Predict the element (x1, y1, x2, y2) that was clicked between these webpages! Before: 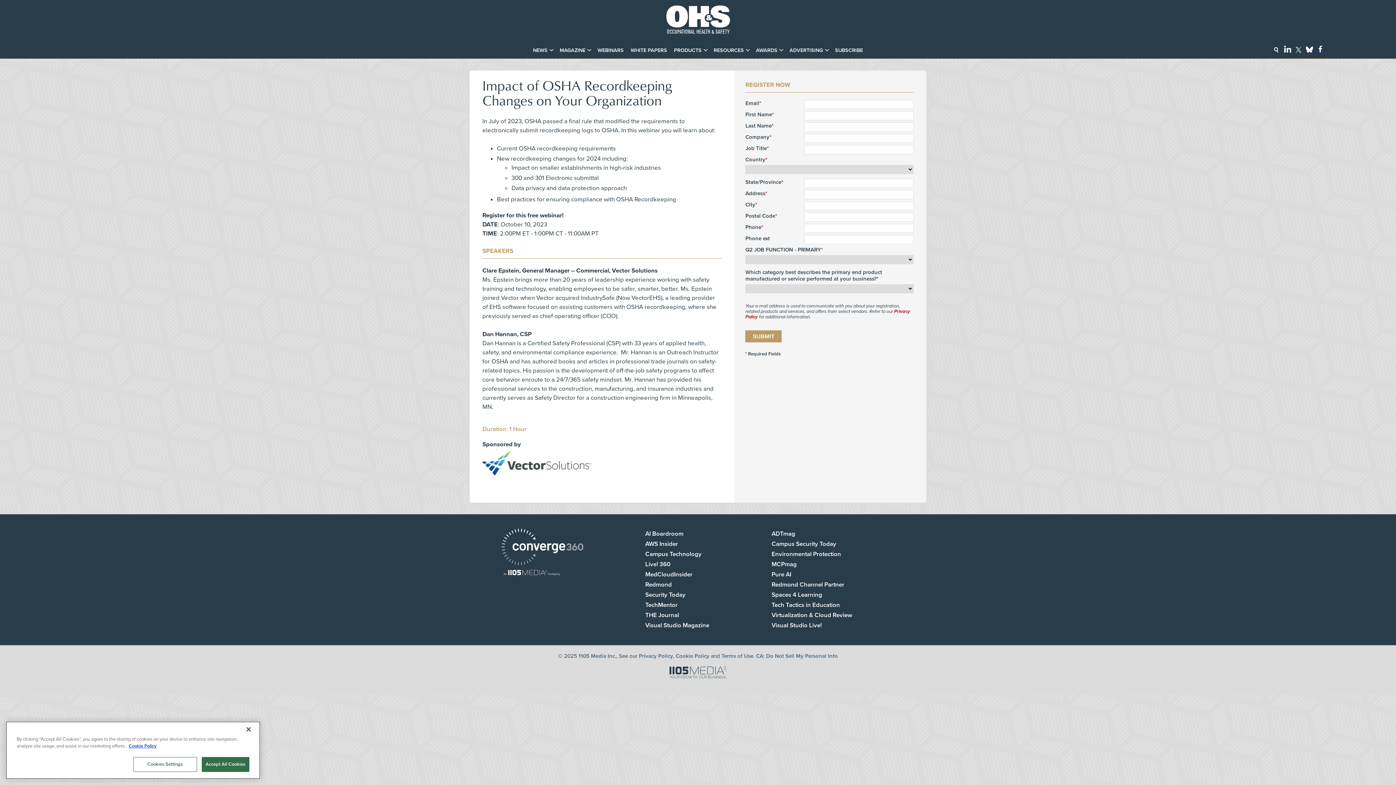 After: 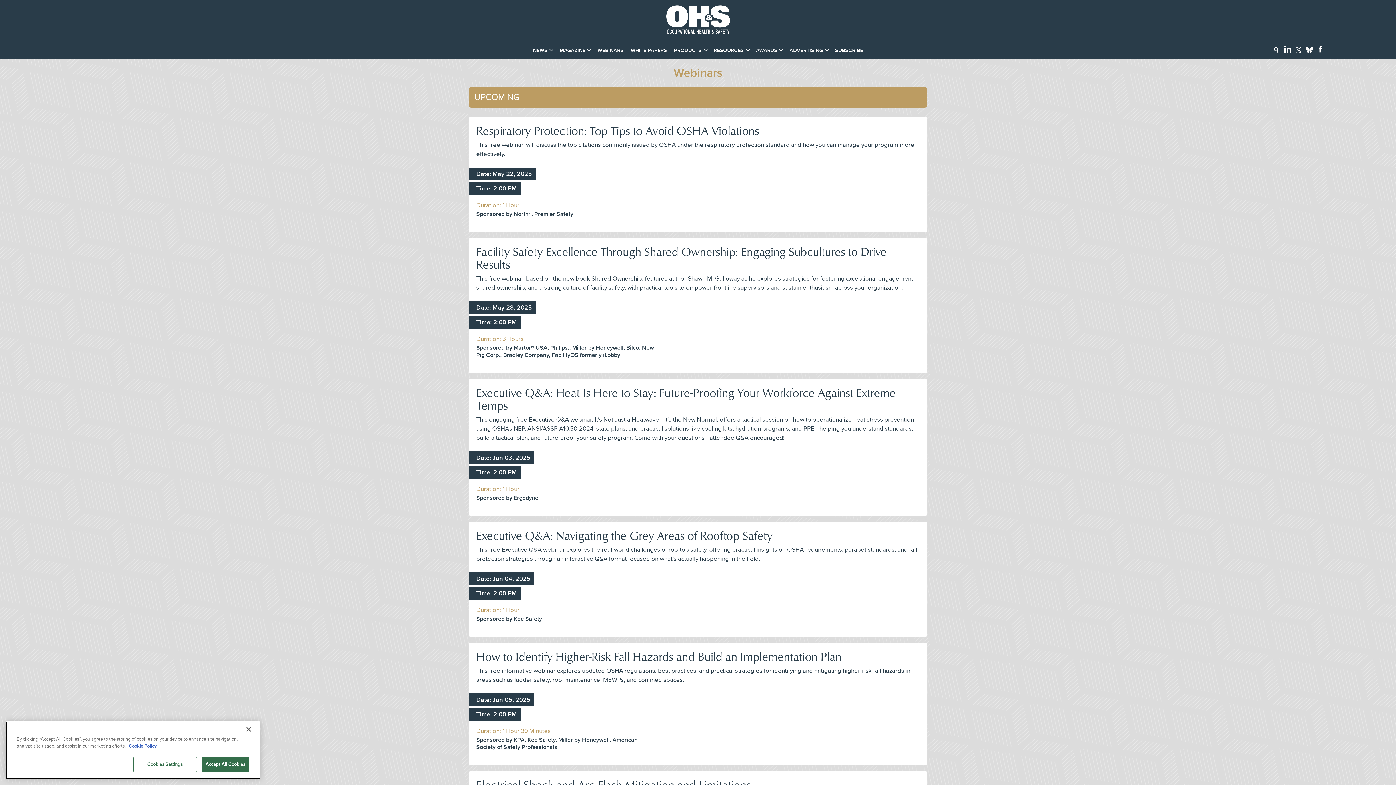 Action: label: WEBINARS bbox: (597, 46, 623, 54)